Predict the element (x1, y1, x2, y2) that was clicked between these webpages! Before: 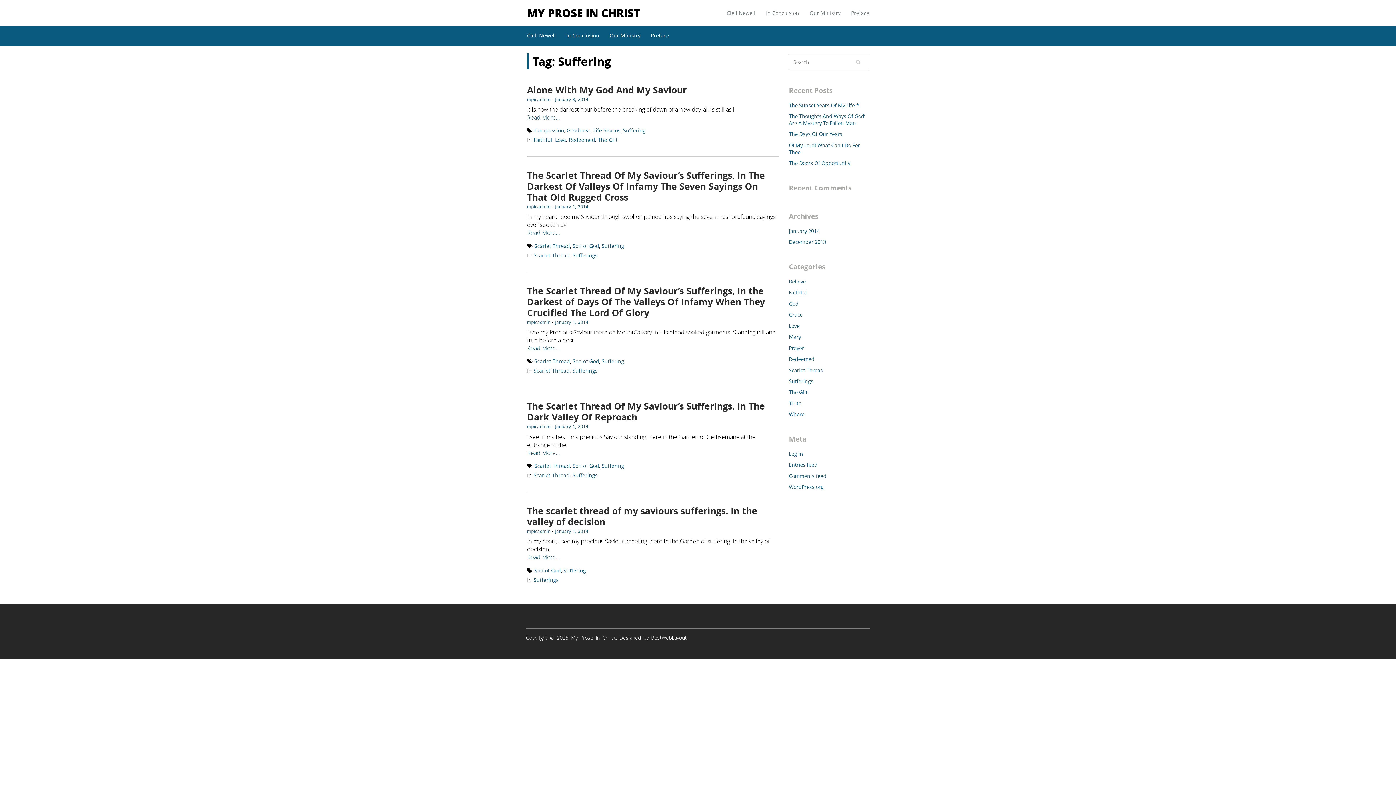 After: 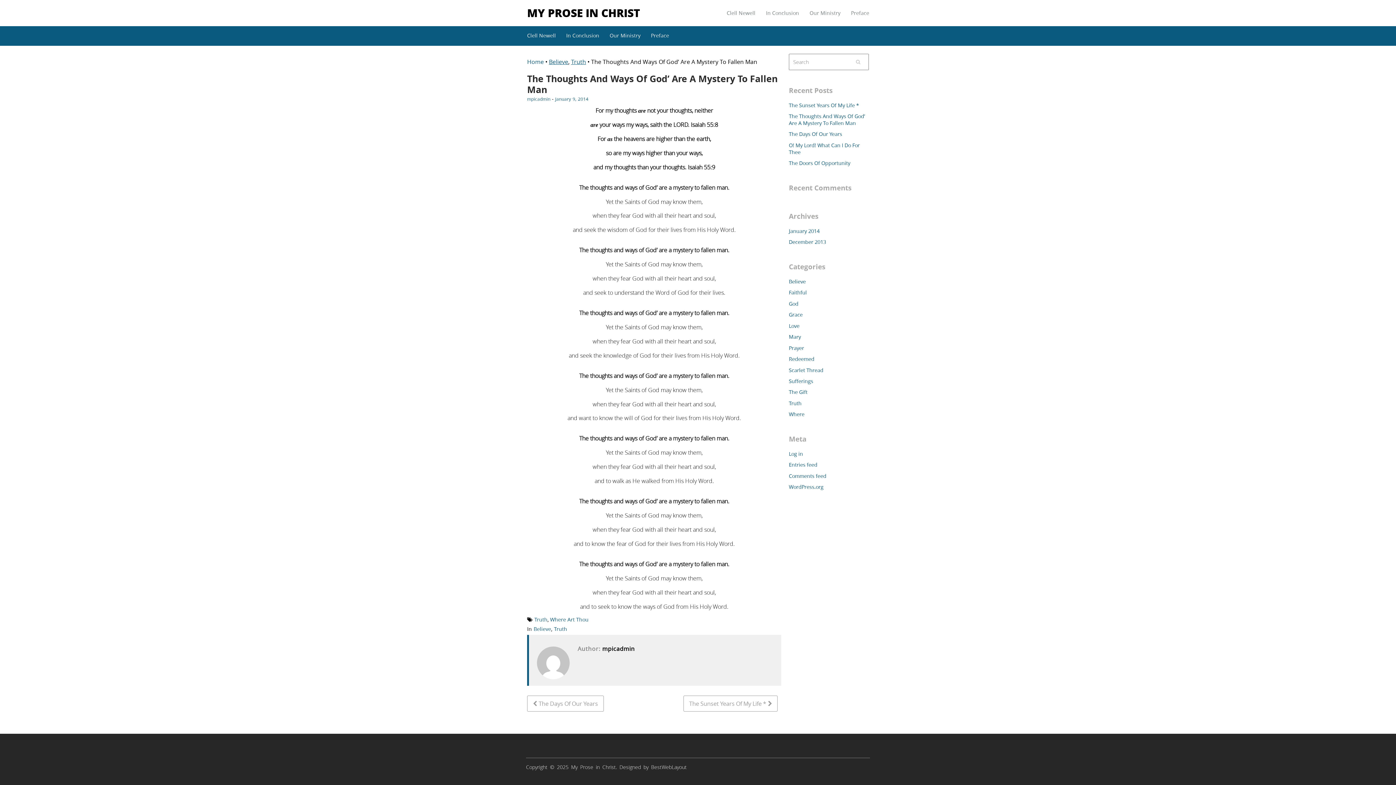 Action: label: The Thoughts And Ways Of God’ Are A Mystery To Fallen Man bbox: (789, 112, 865, 126)